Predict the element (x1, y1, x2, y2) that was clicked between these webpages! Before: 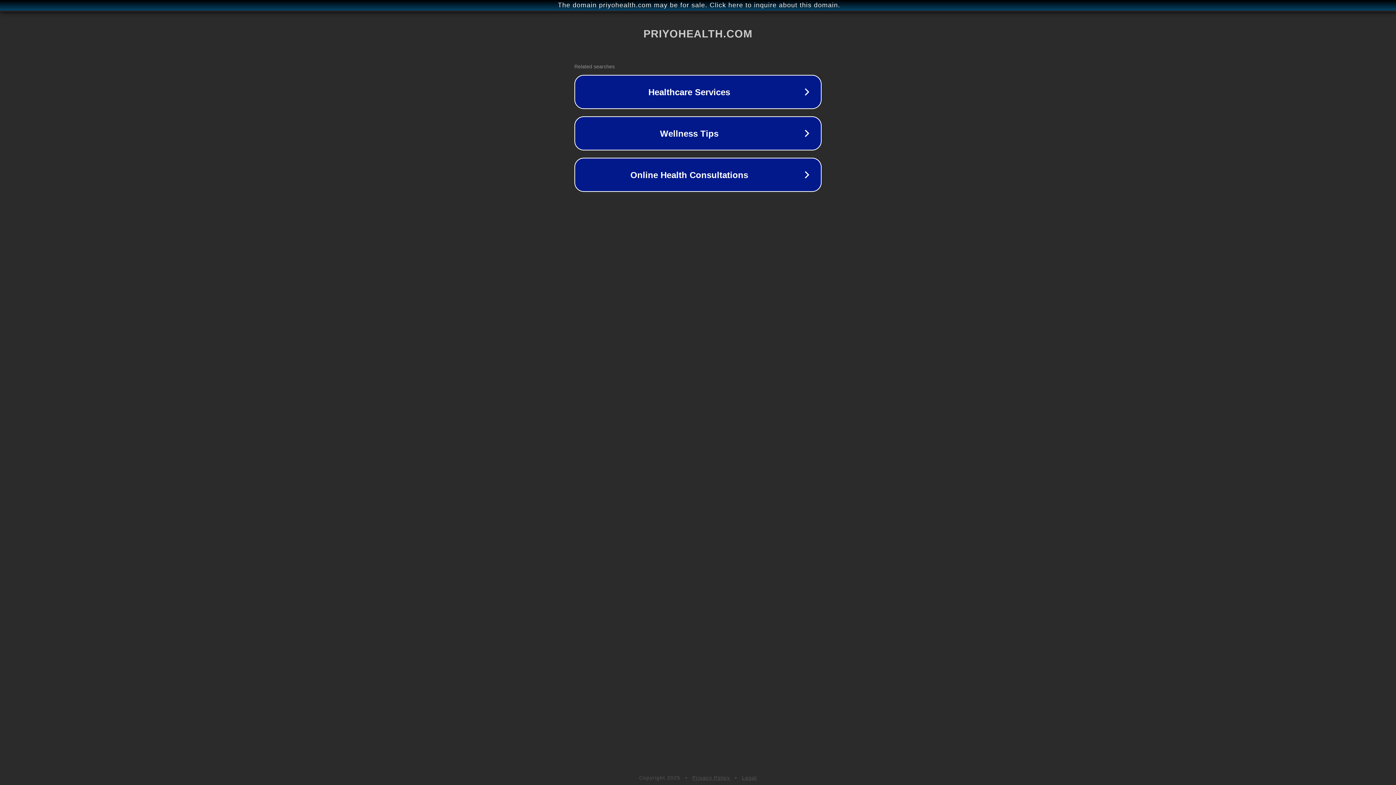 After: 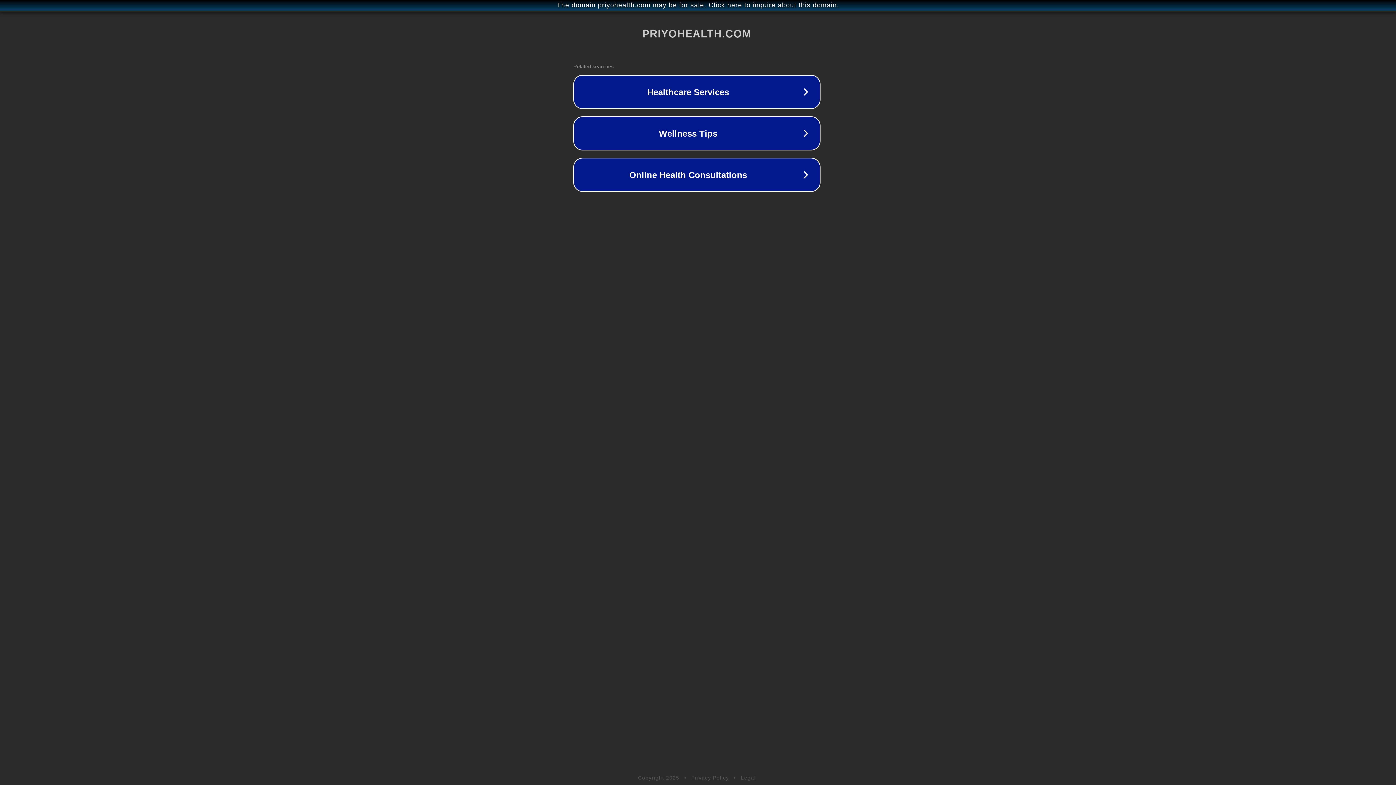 Action: bbox: (1, 1, 1397, 9) label: The domain priyohealth.com may be for sale. Click here to inquire about this domain.